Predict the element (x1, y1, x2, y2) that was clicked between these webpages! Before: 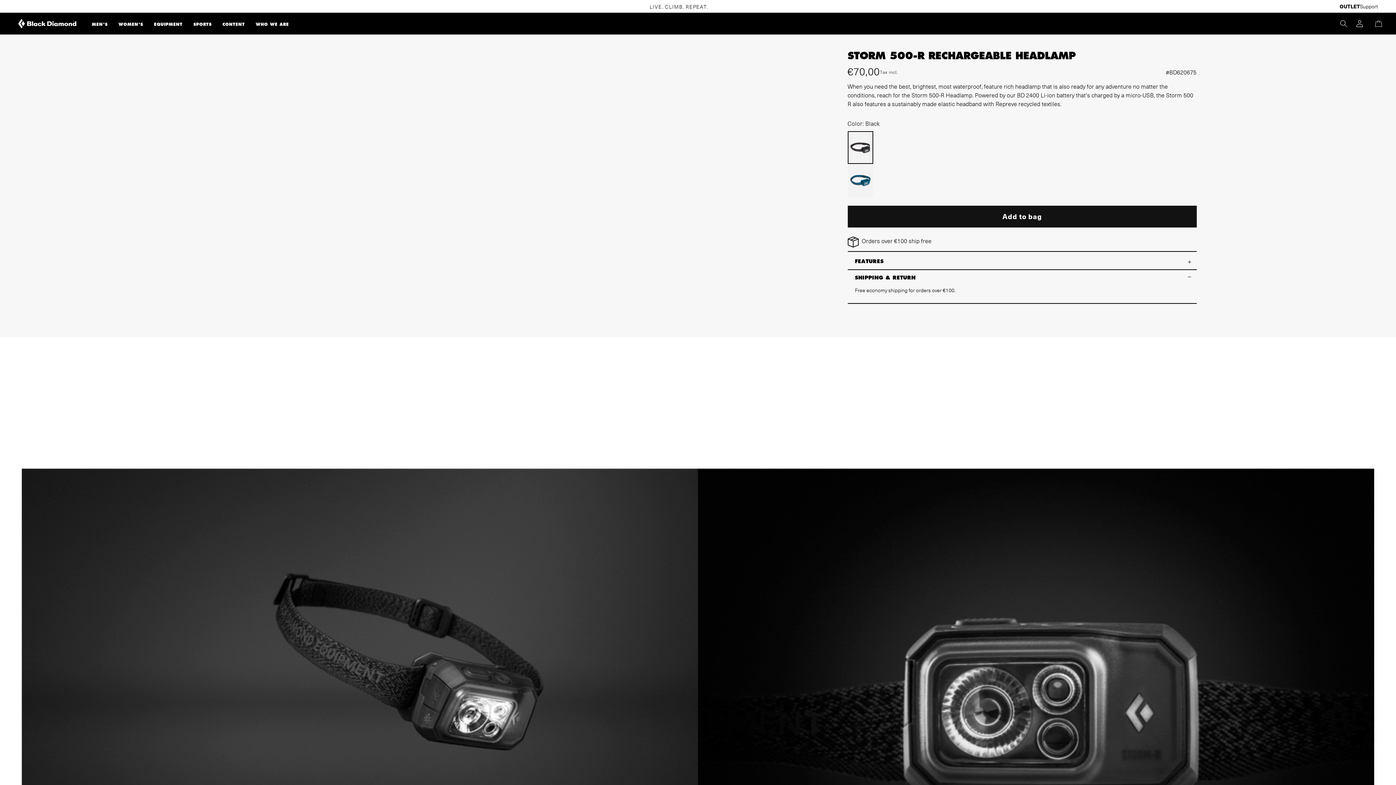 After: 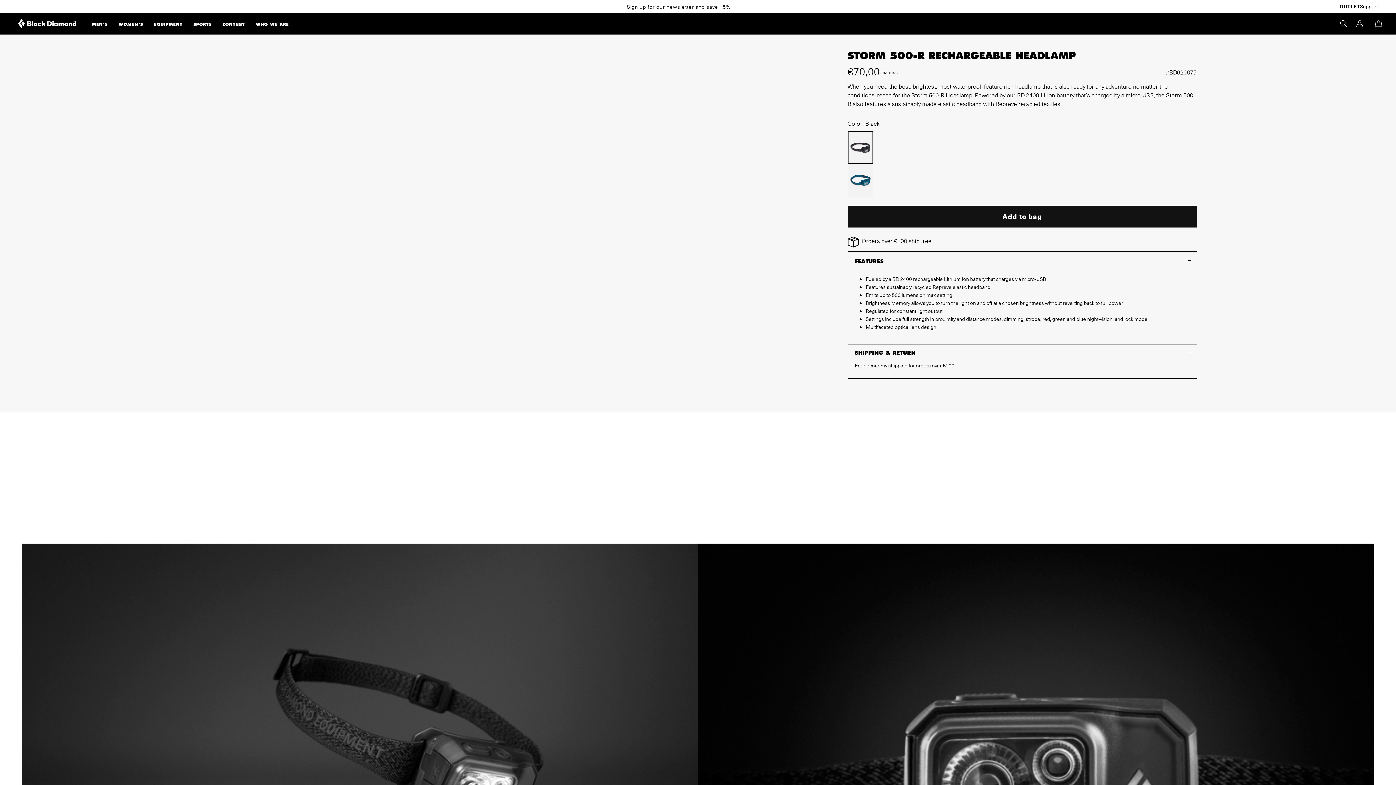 Action: label: FEATURES bbox: (847, 253, 1196, 269)